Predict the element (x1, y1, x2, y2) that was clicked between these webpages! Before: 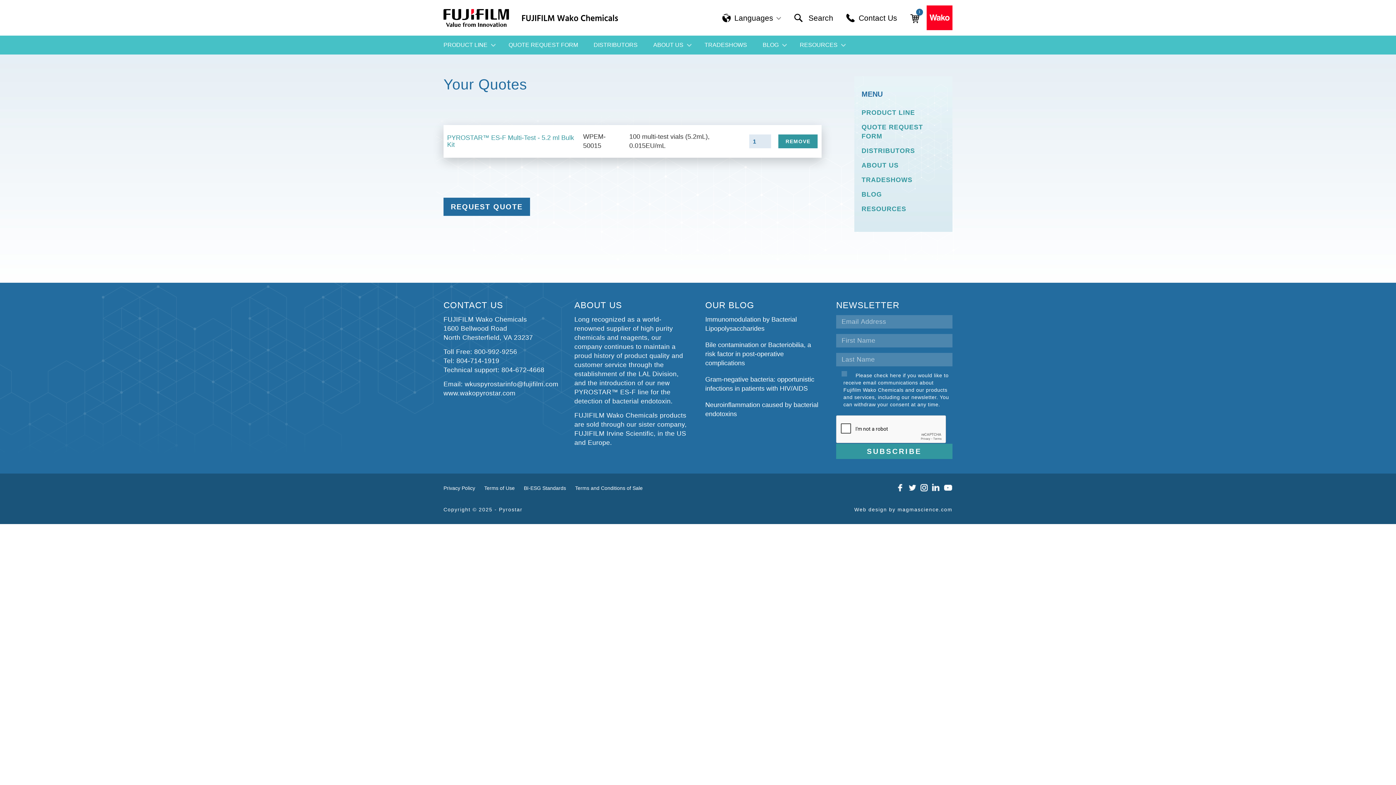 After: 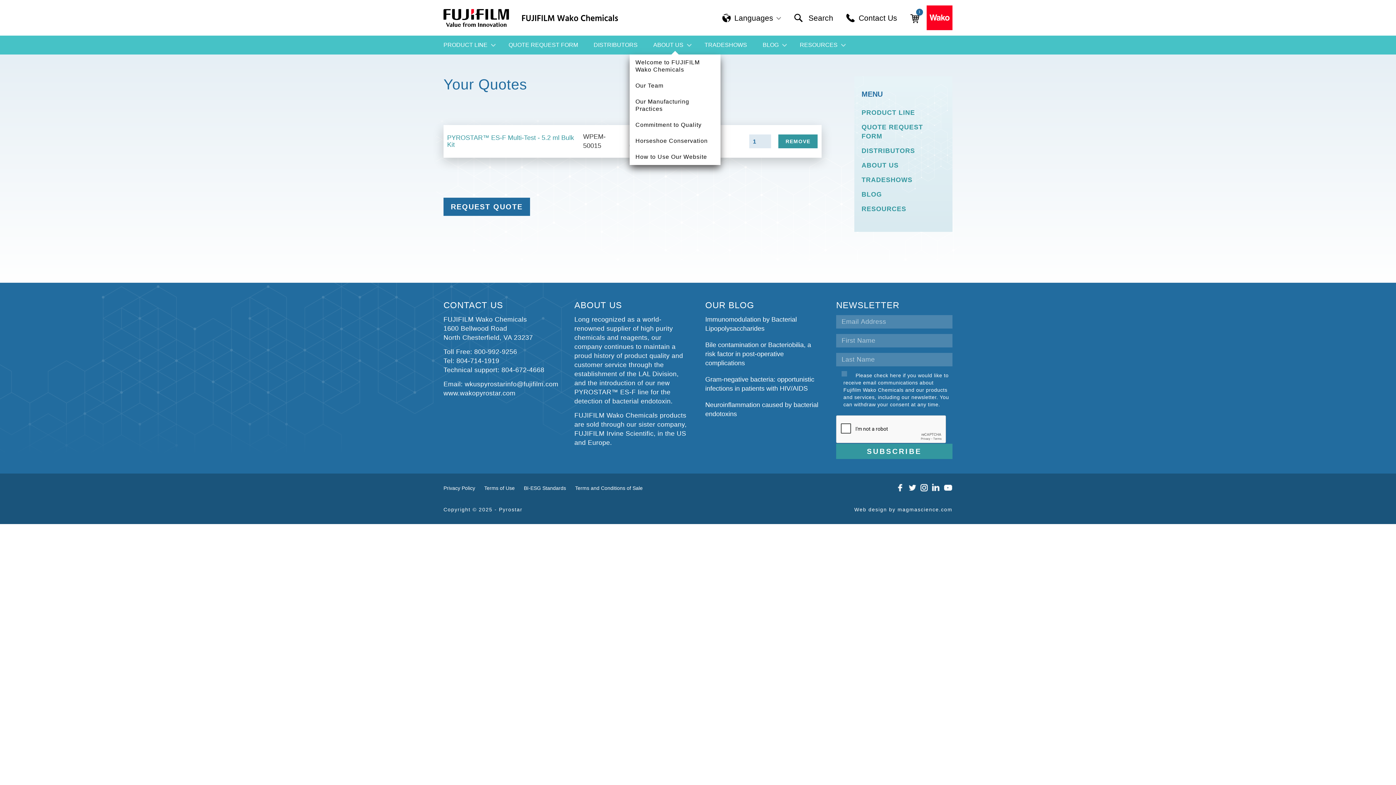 Action: bbox: (653, 35, 697, 54) label: ABOUT US